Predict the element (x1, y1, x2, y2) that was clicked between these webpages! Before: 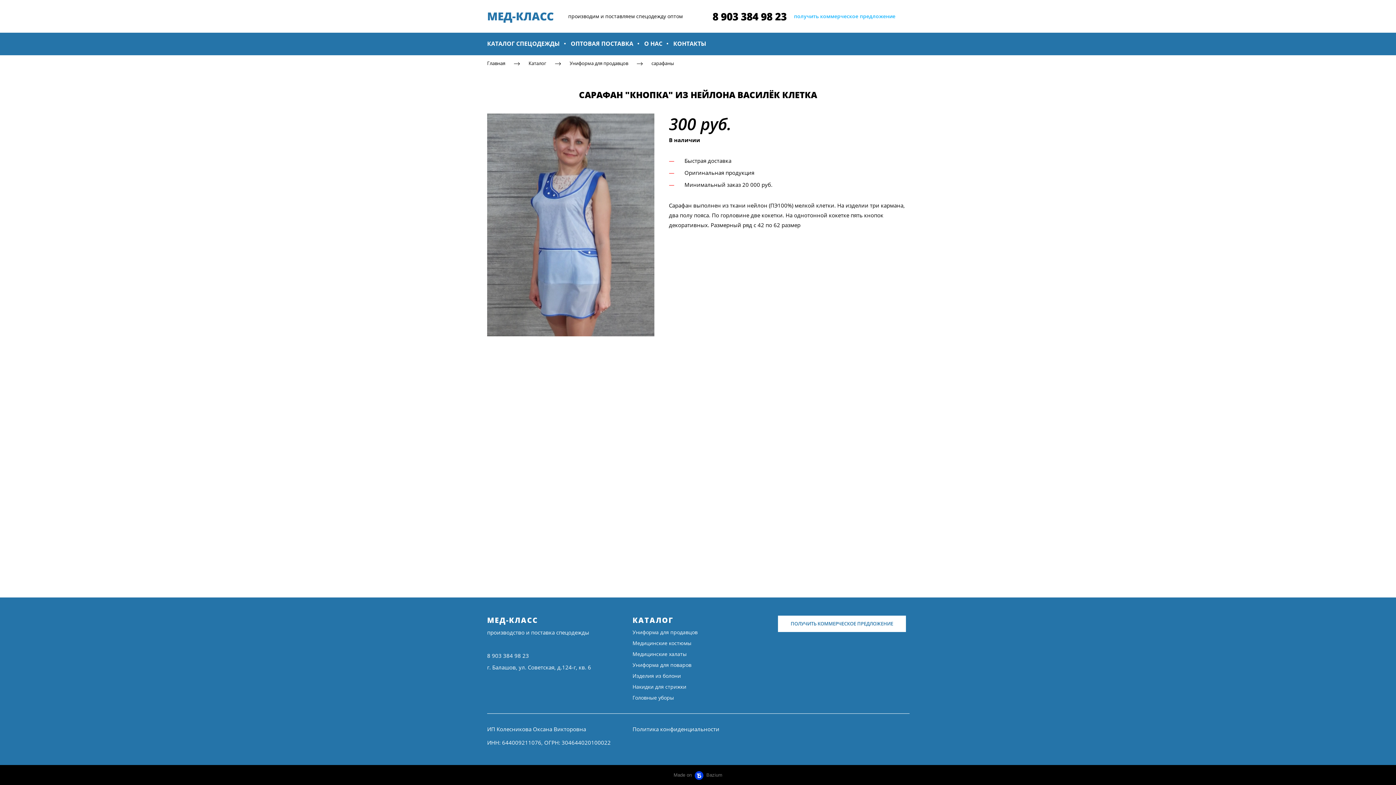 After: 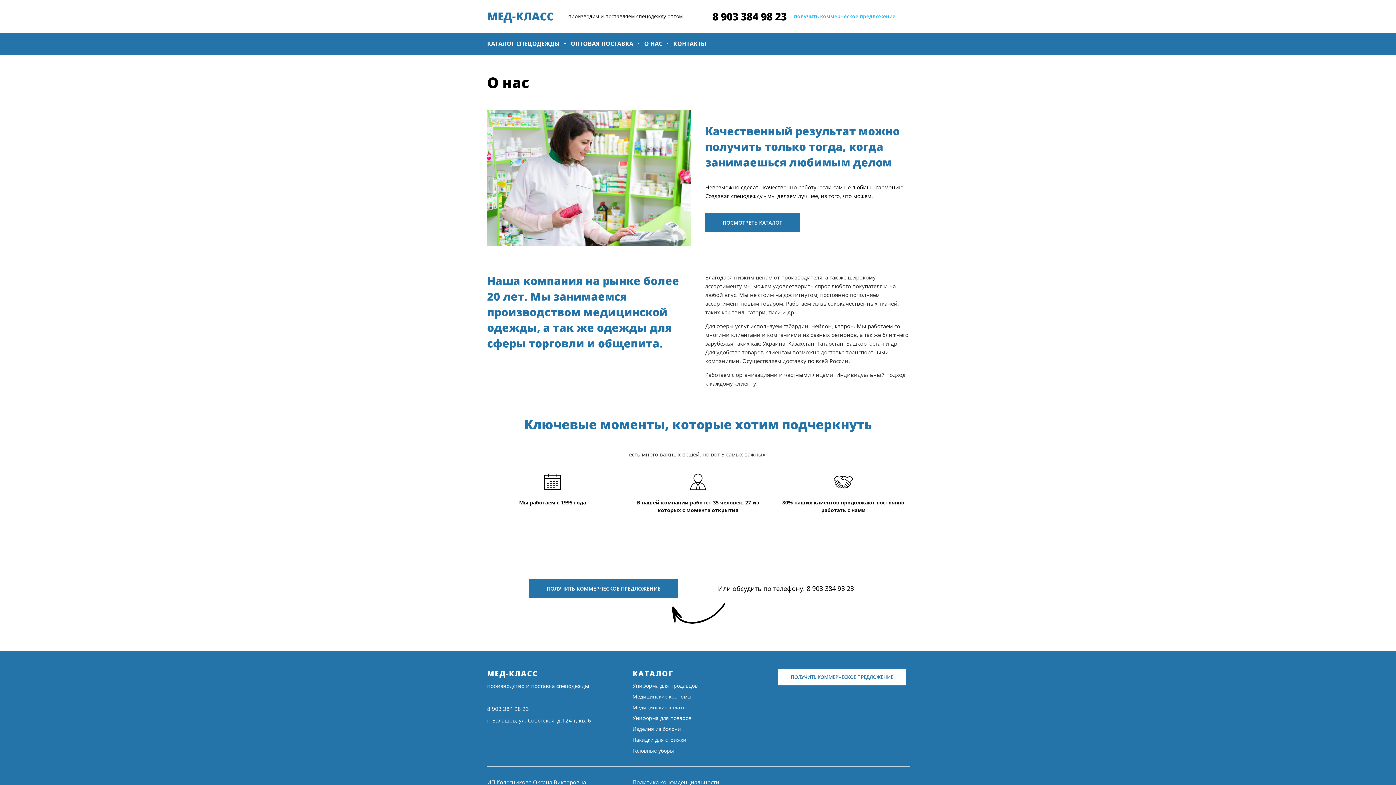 Action: label: О НАС bbox: (638, 36, 668, 51)